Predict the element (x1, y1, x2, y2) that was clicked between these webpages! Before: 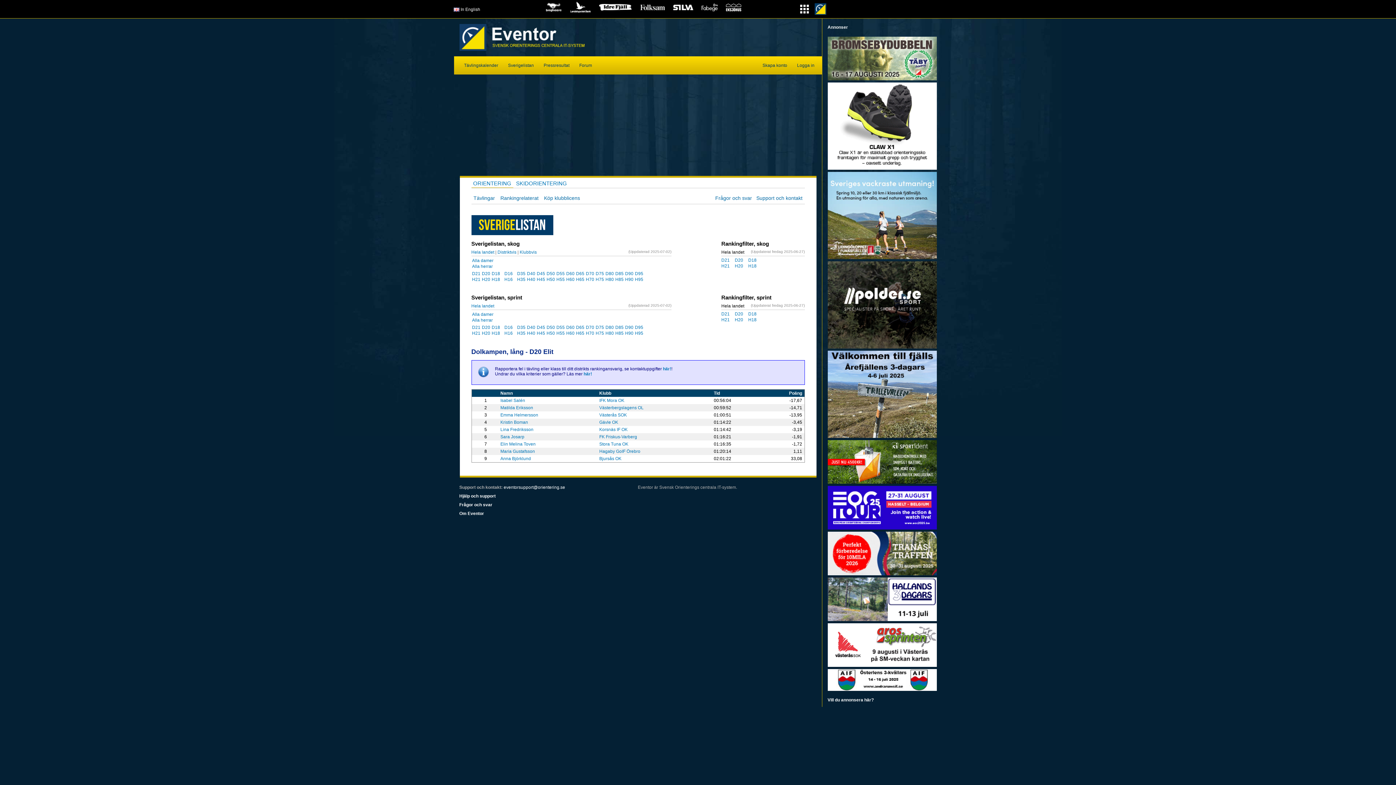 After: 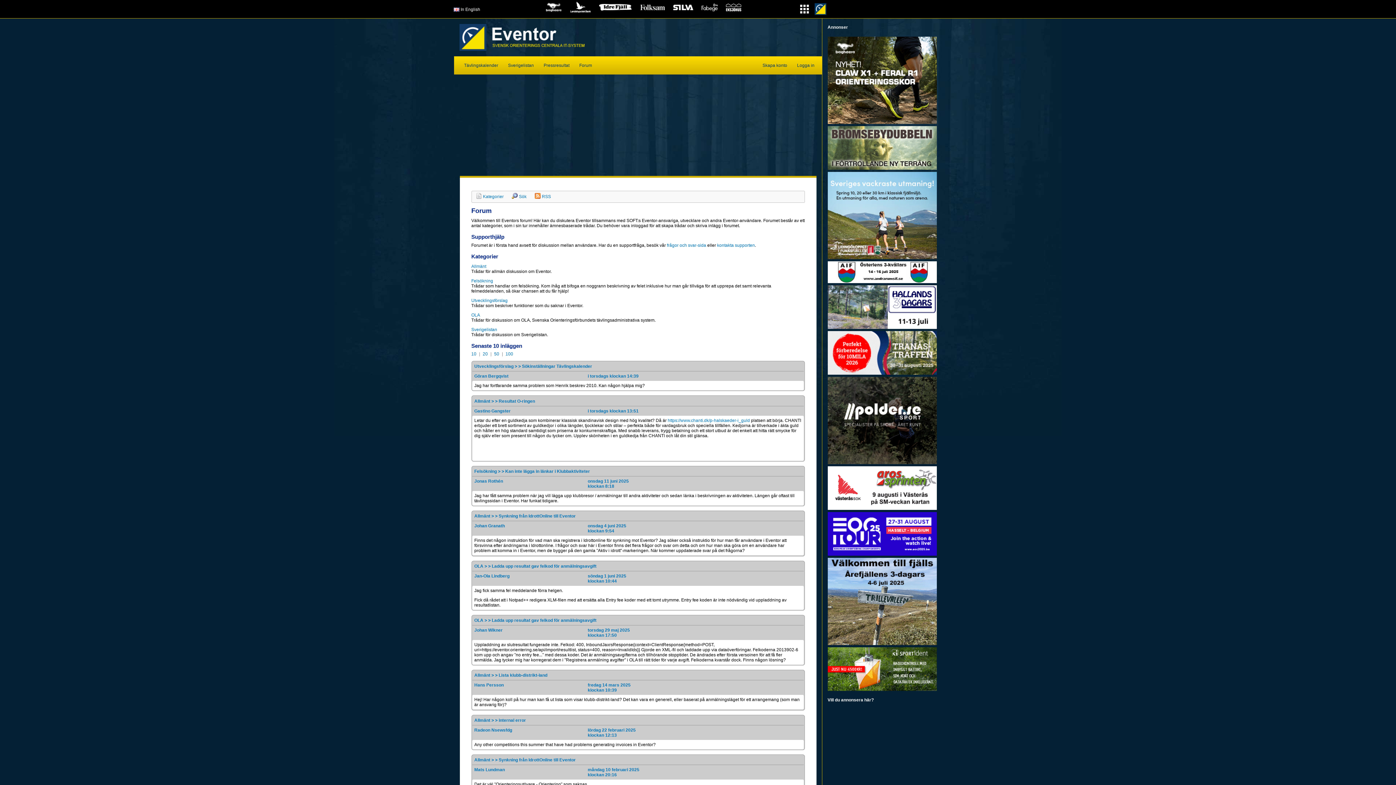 Action: bbox: (575, 56, 596, 74) label: Forum